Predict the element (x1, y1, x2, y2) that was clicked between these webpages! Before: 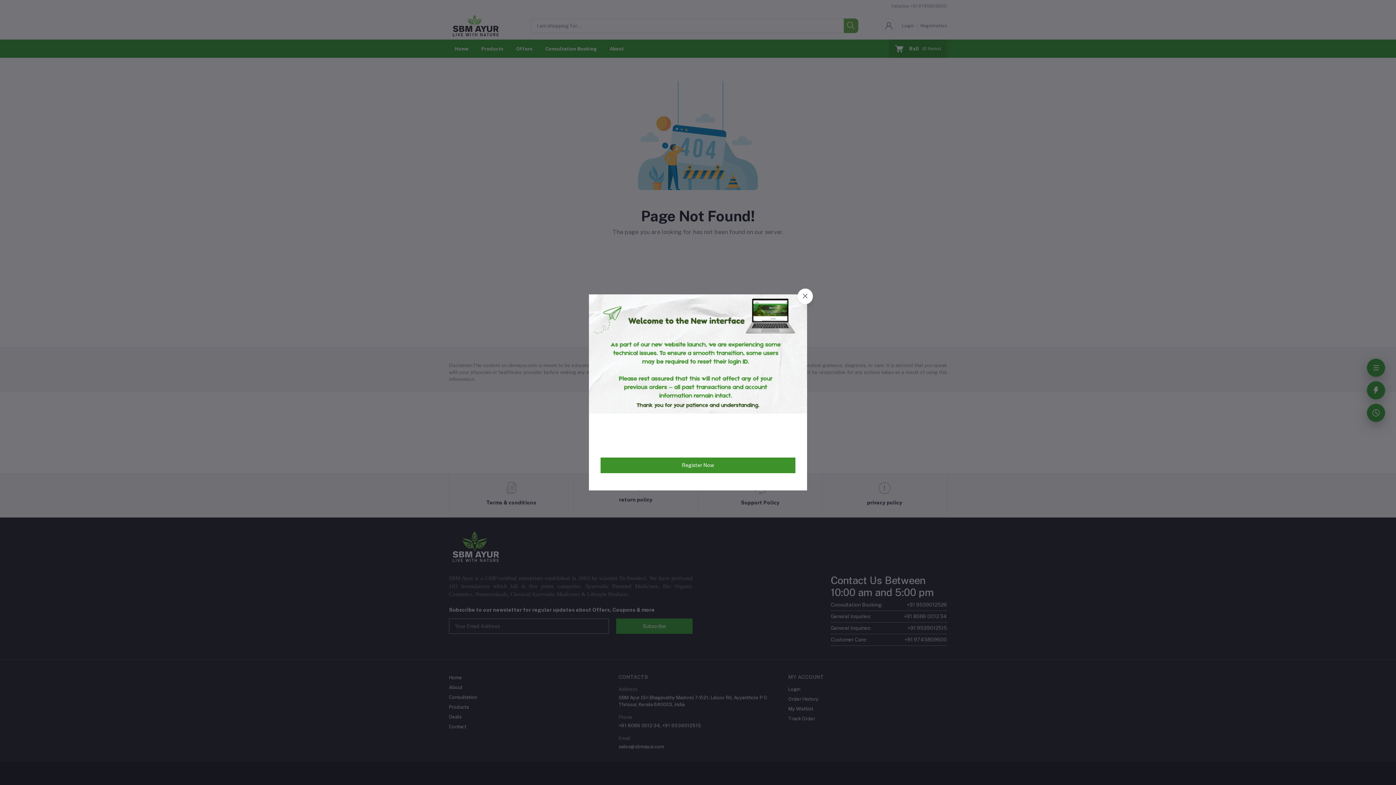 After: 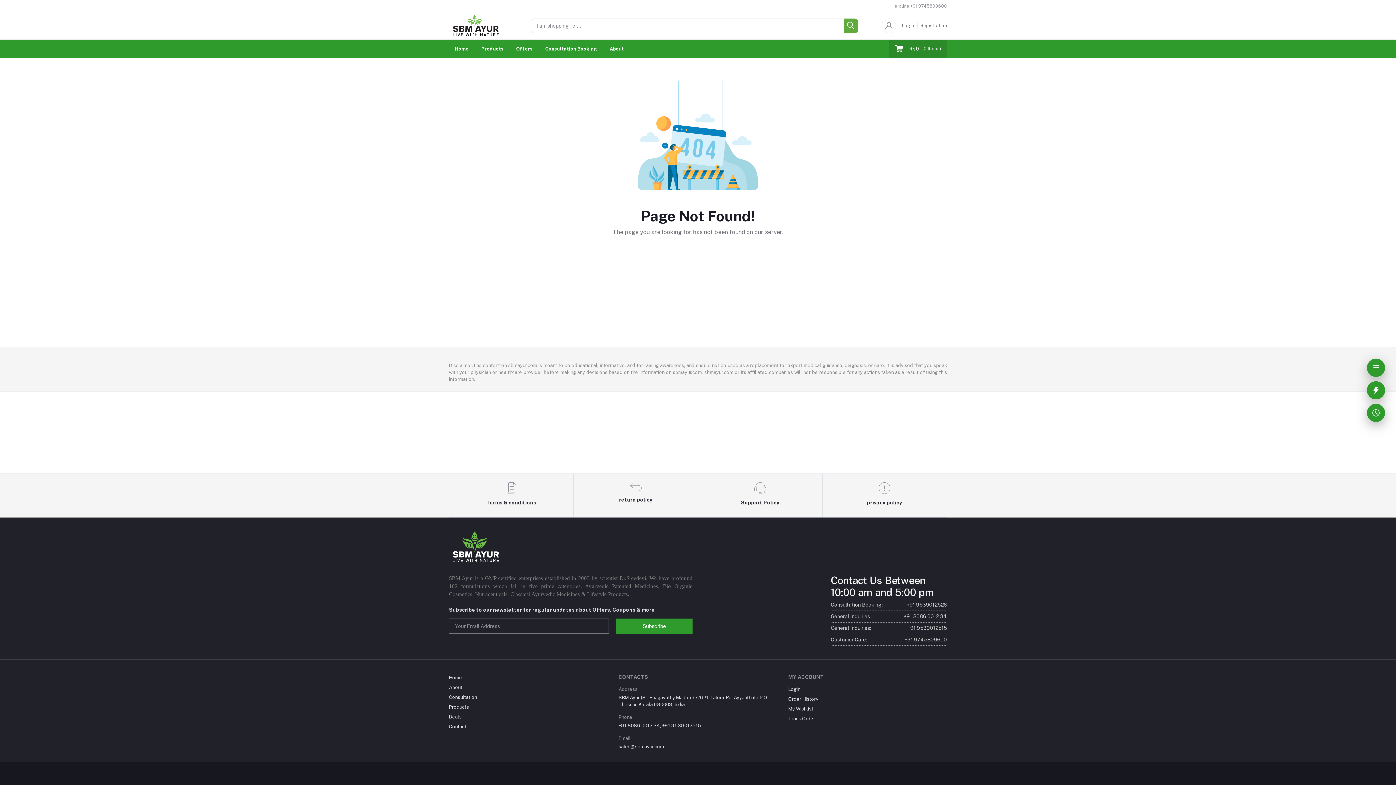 Action: bbox: (797, 288, 813, 304)